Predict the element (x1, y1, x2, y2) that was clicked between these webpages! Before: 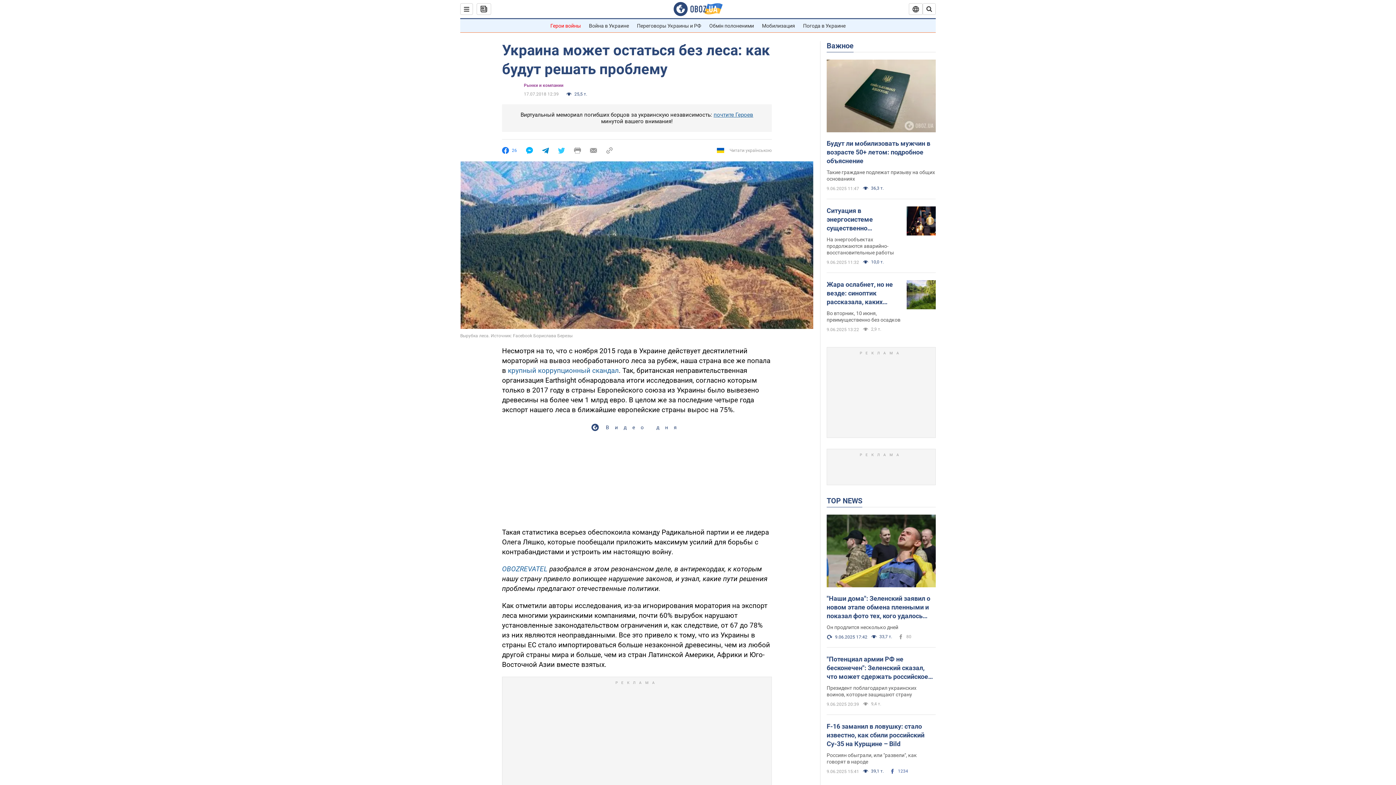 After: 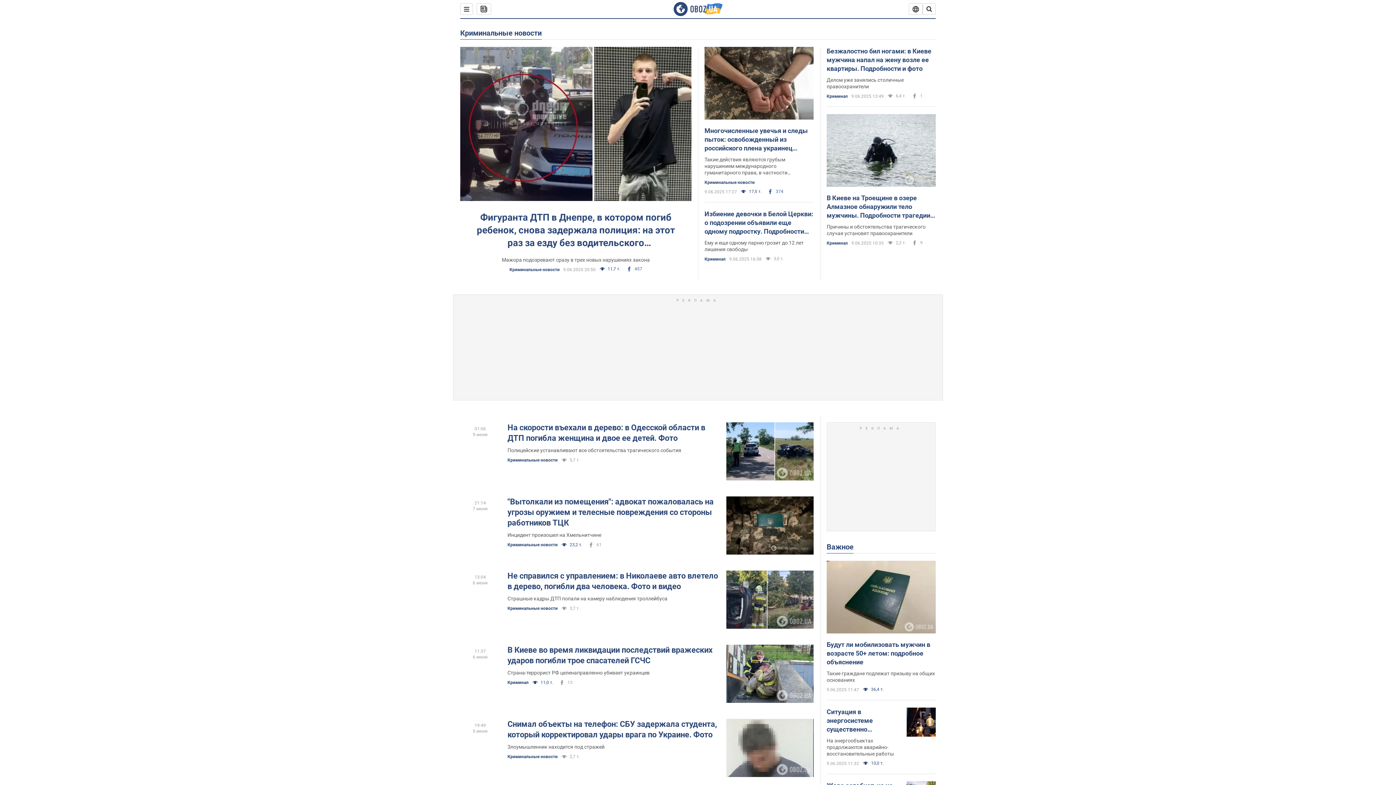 Action: label: крупный коррупционный скандал bbox: (508, 366, 618, 374)